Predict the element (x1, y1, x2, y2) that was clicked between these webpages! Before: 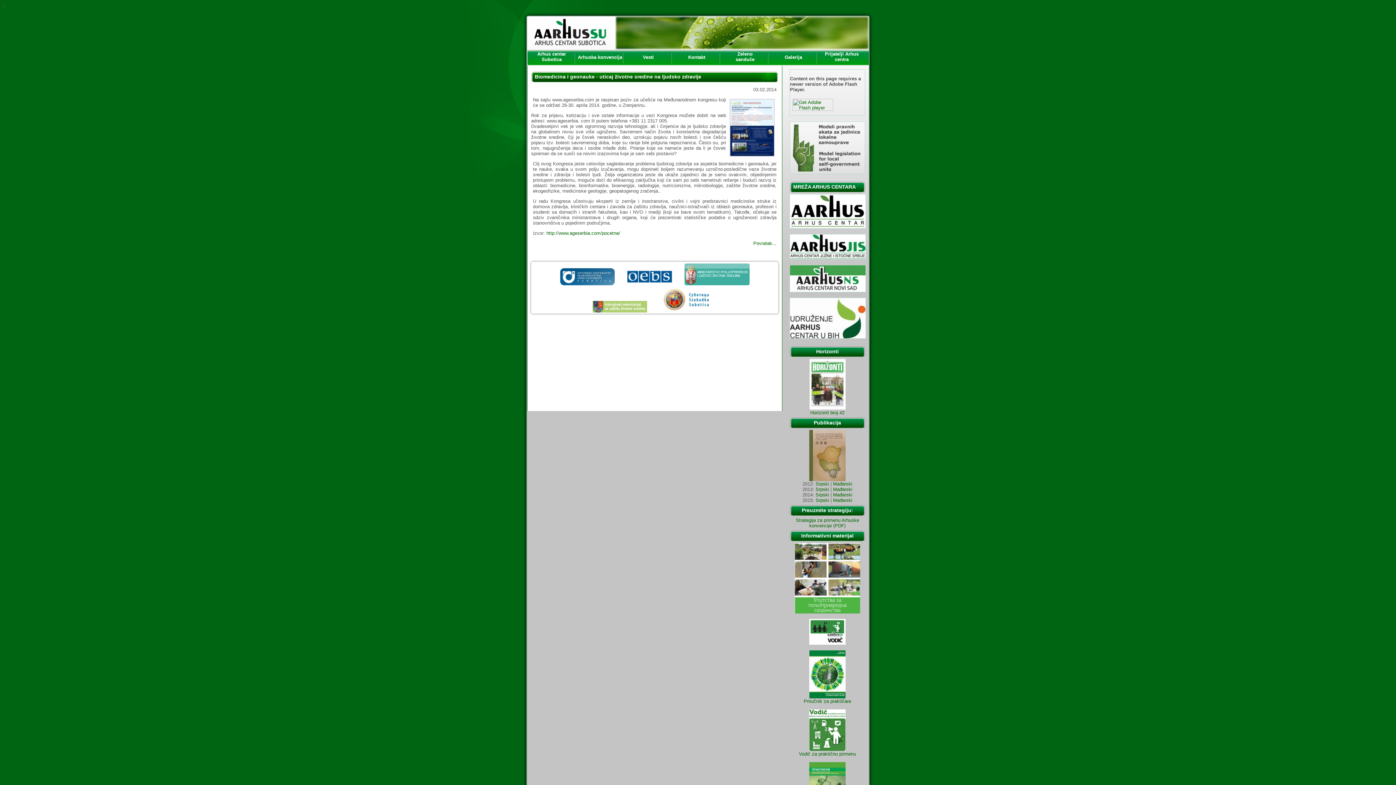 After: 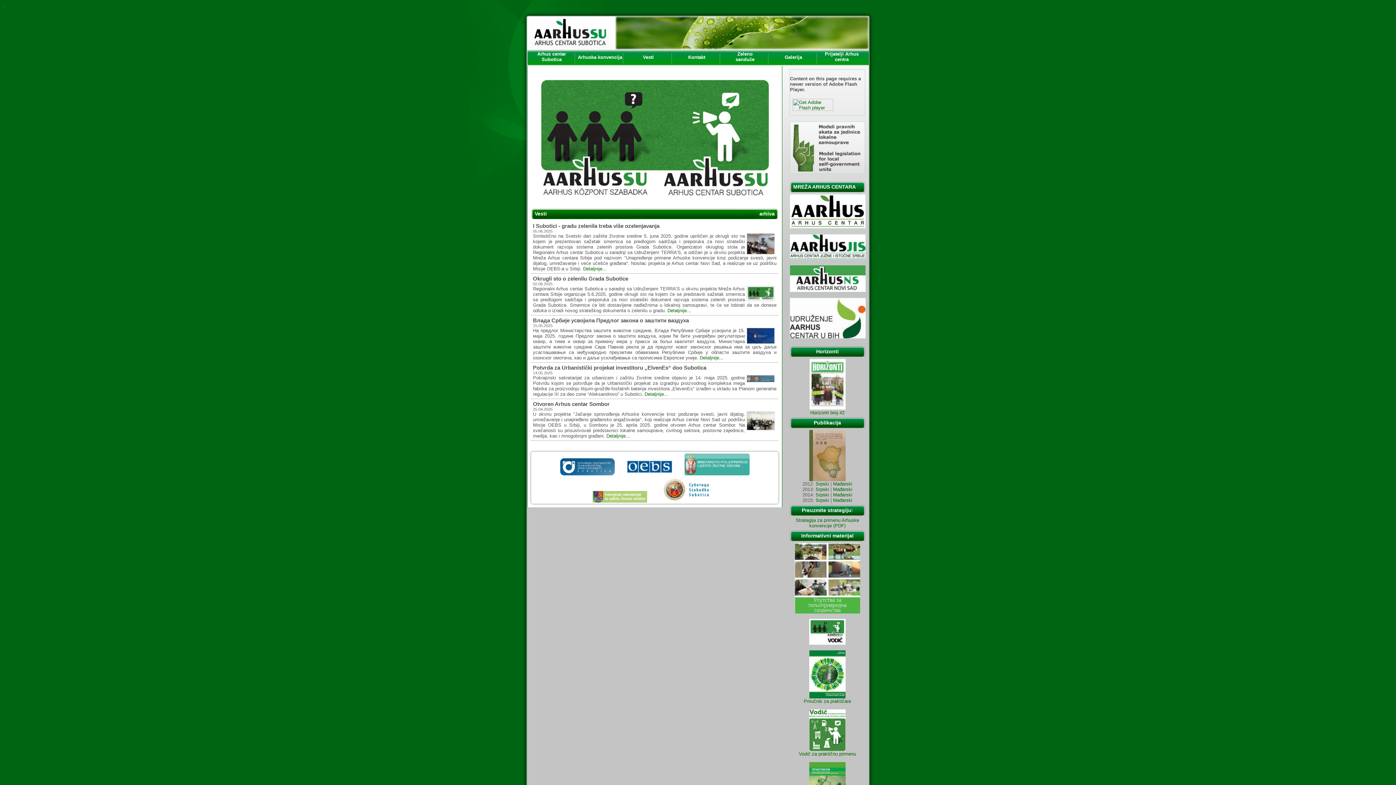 Action: bbox: (624, 49, 672, 65) label: Vesti